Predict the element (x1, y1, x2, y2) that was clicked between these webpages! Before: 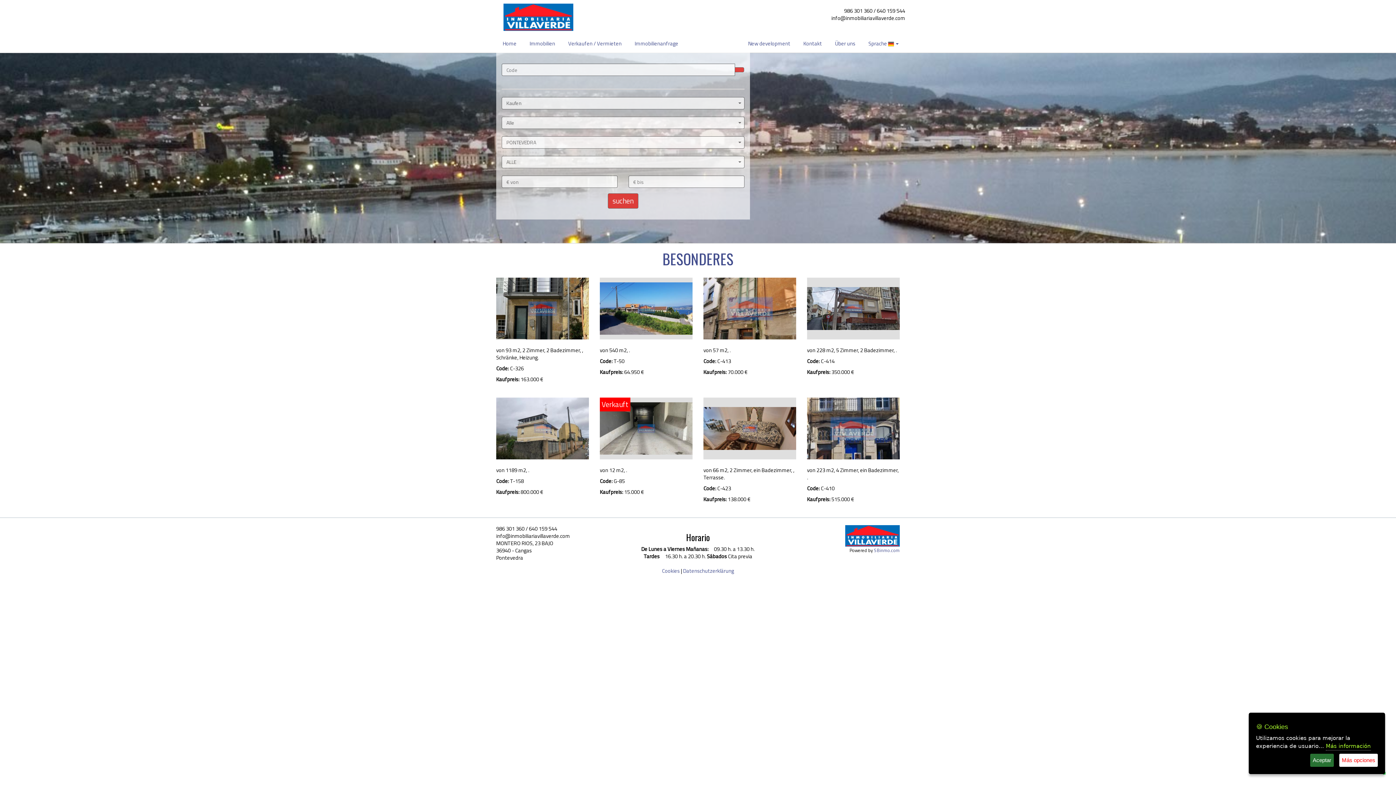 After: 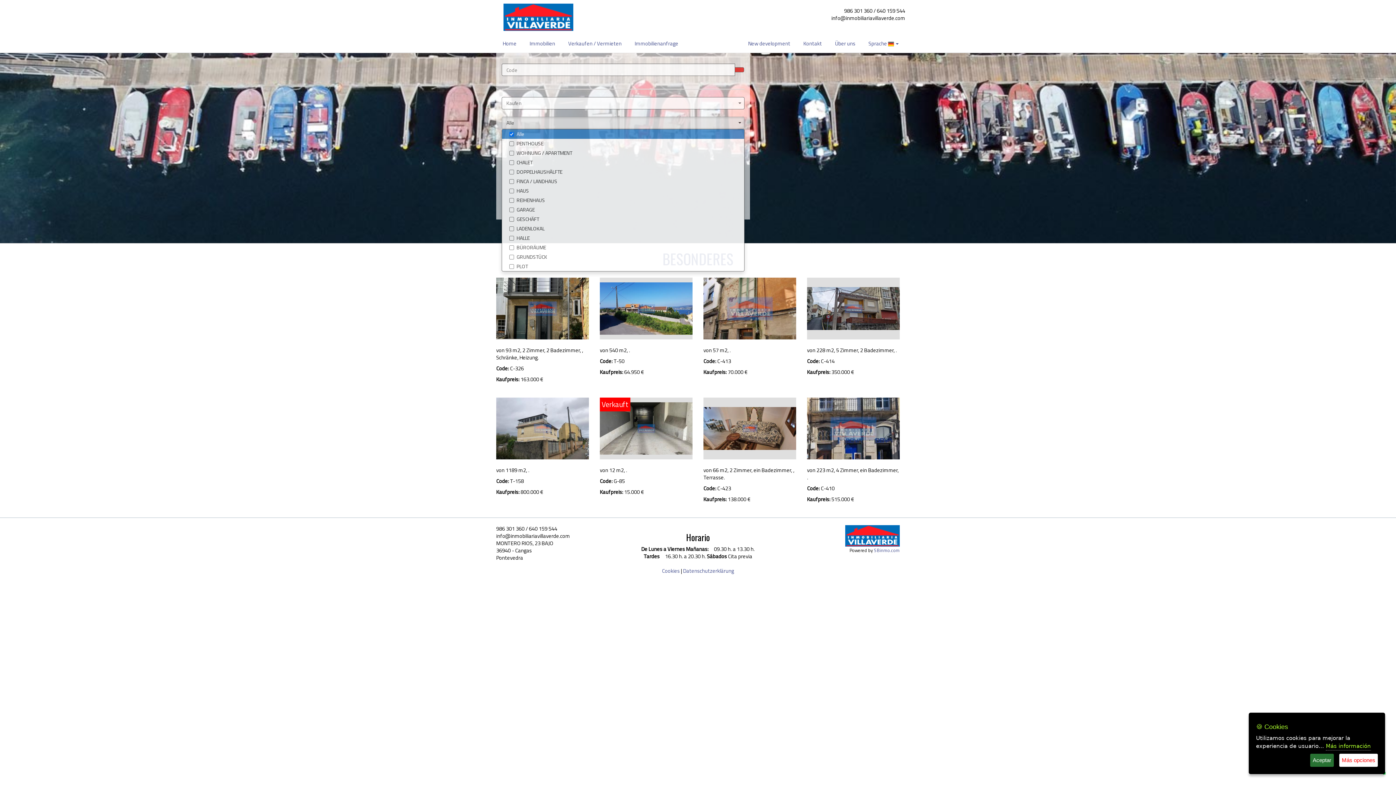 Action: label: Alle bbox: (501, 116, 744, 129)